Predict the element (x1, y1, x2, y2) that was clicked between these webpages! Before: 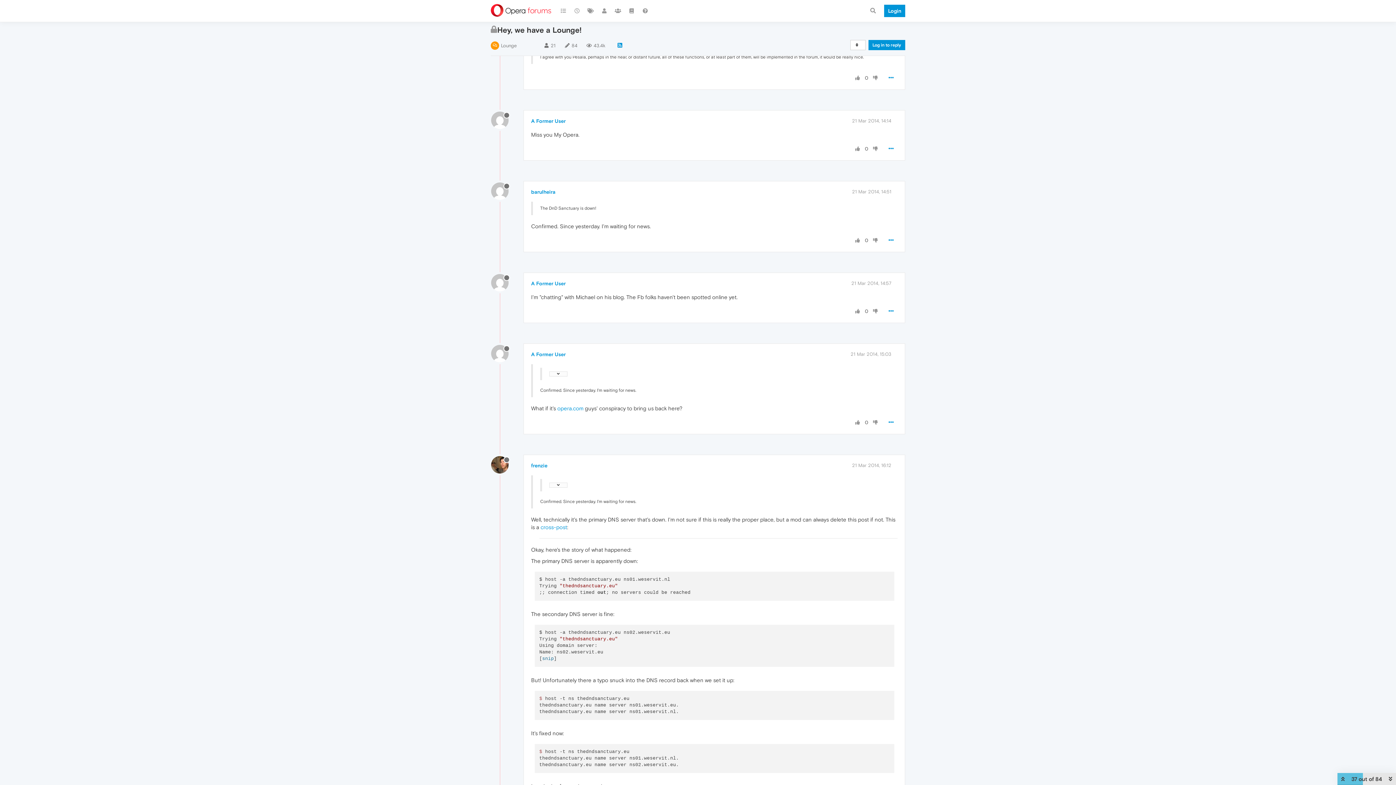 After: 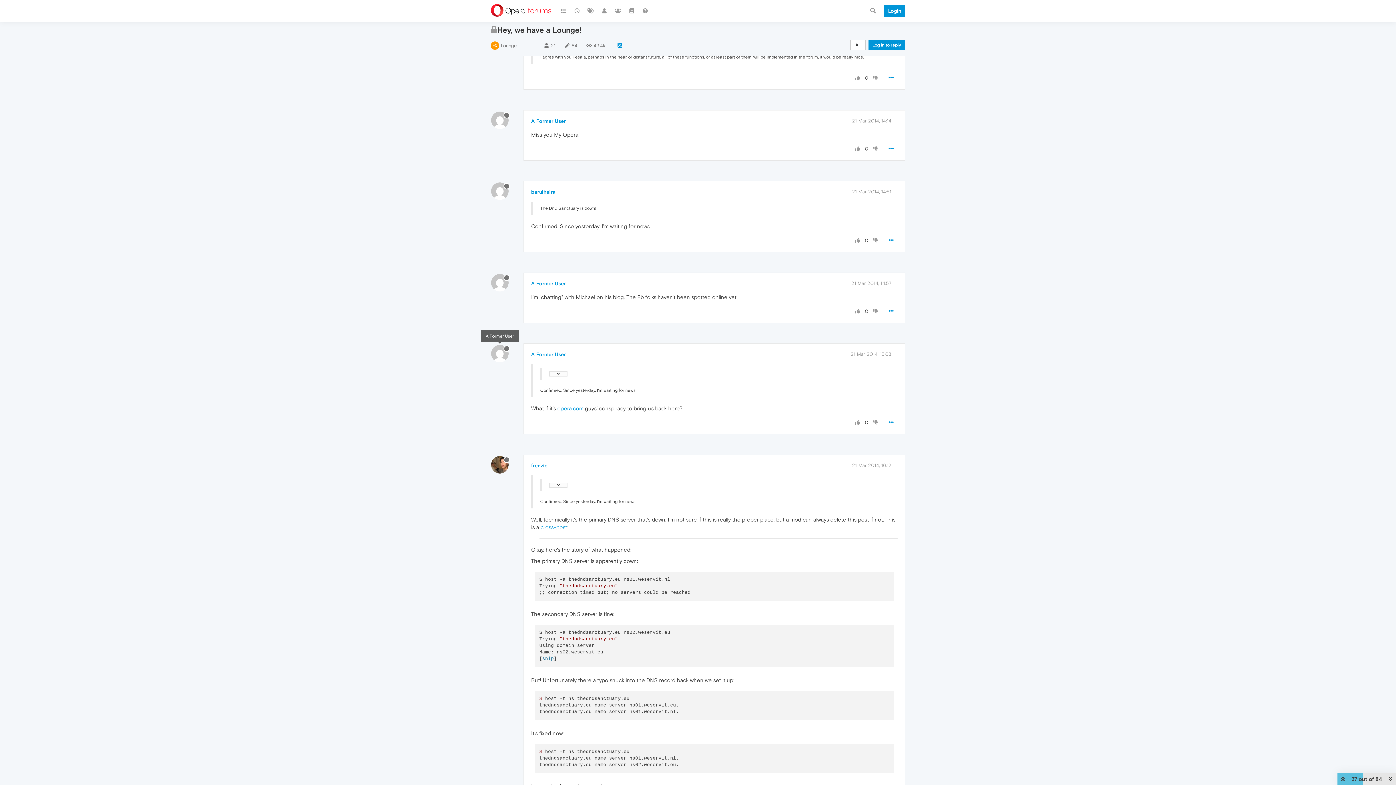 Action: bbox: (491, 349, 514, 356)